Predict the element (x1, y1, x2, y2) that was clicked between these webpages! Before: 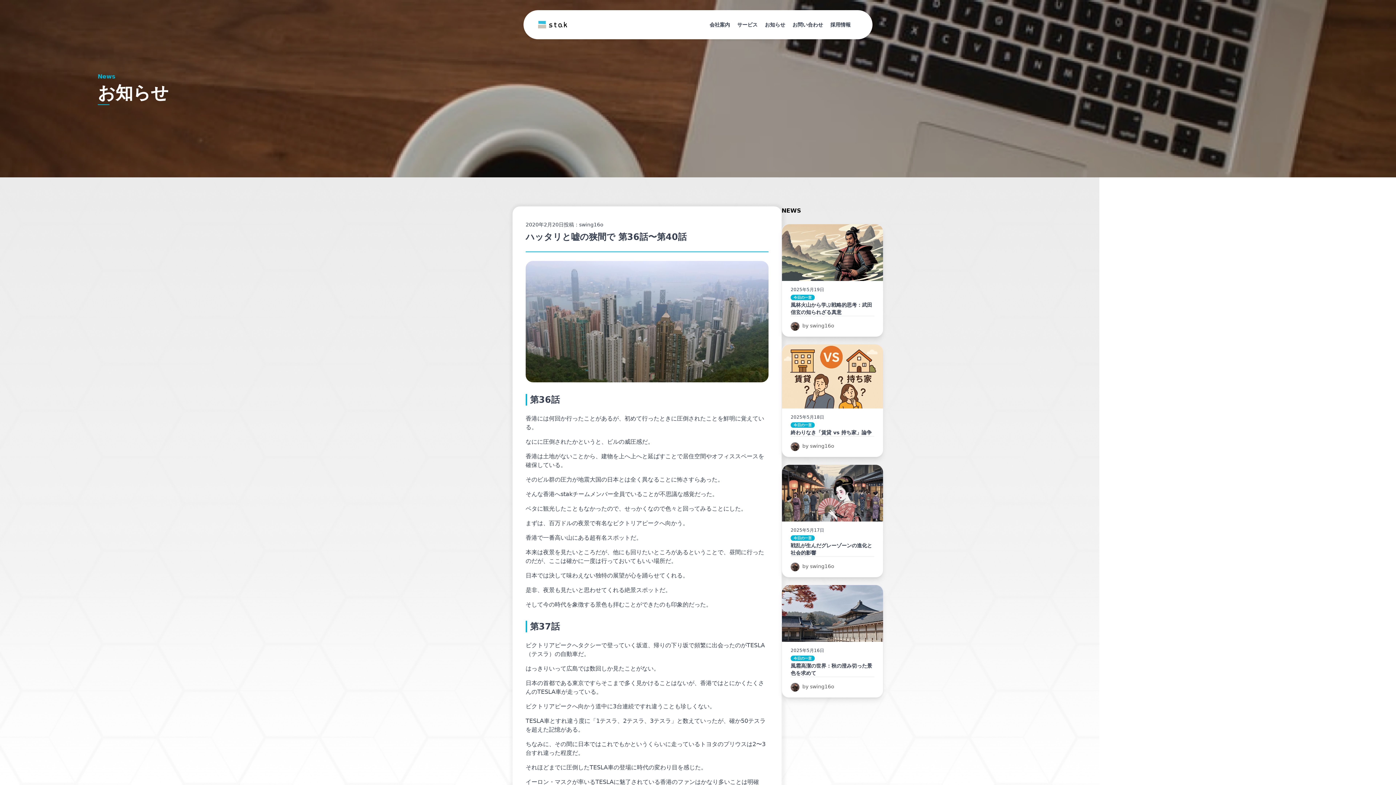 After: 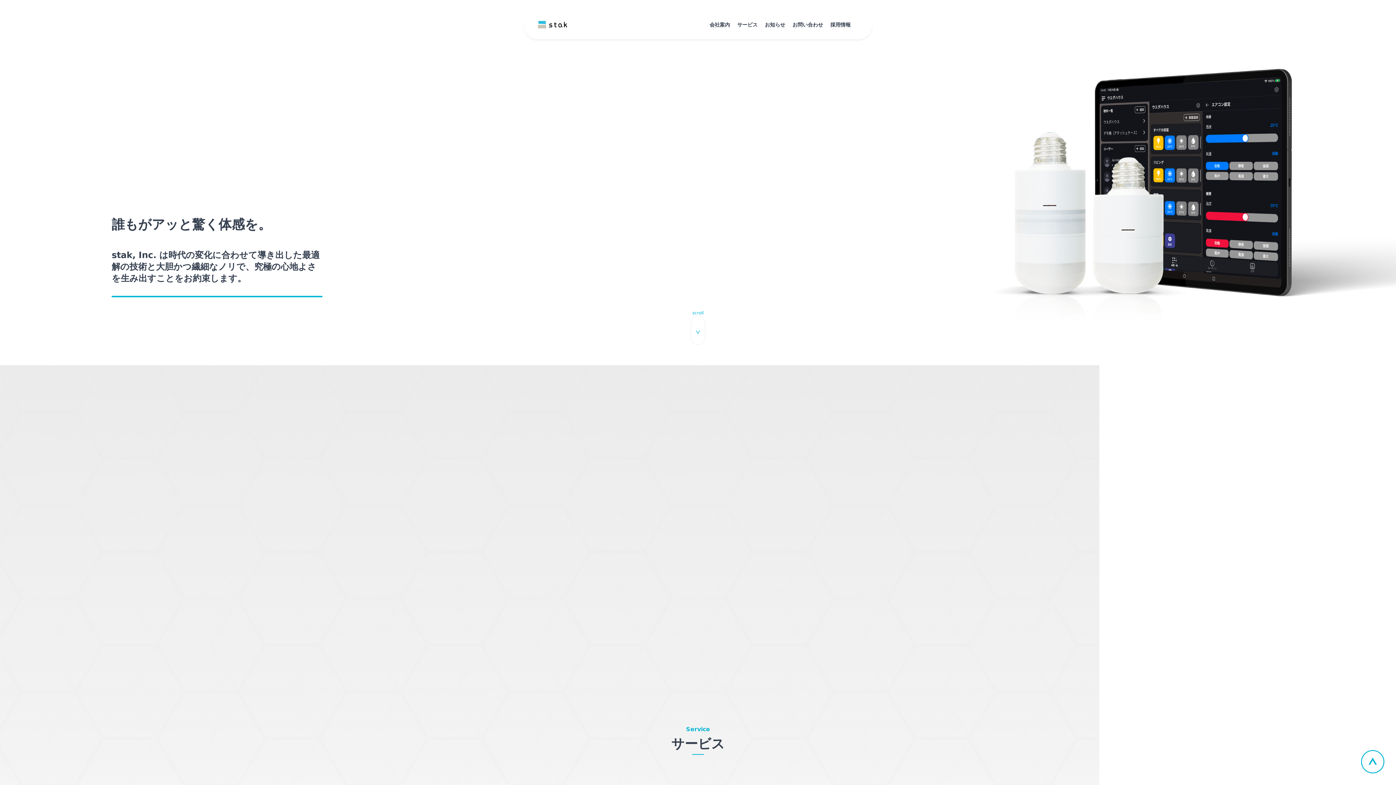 Action: bbox: (538, 20, 567, 28)